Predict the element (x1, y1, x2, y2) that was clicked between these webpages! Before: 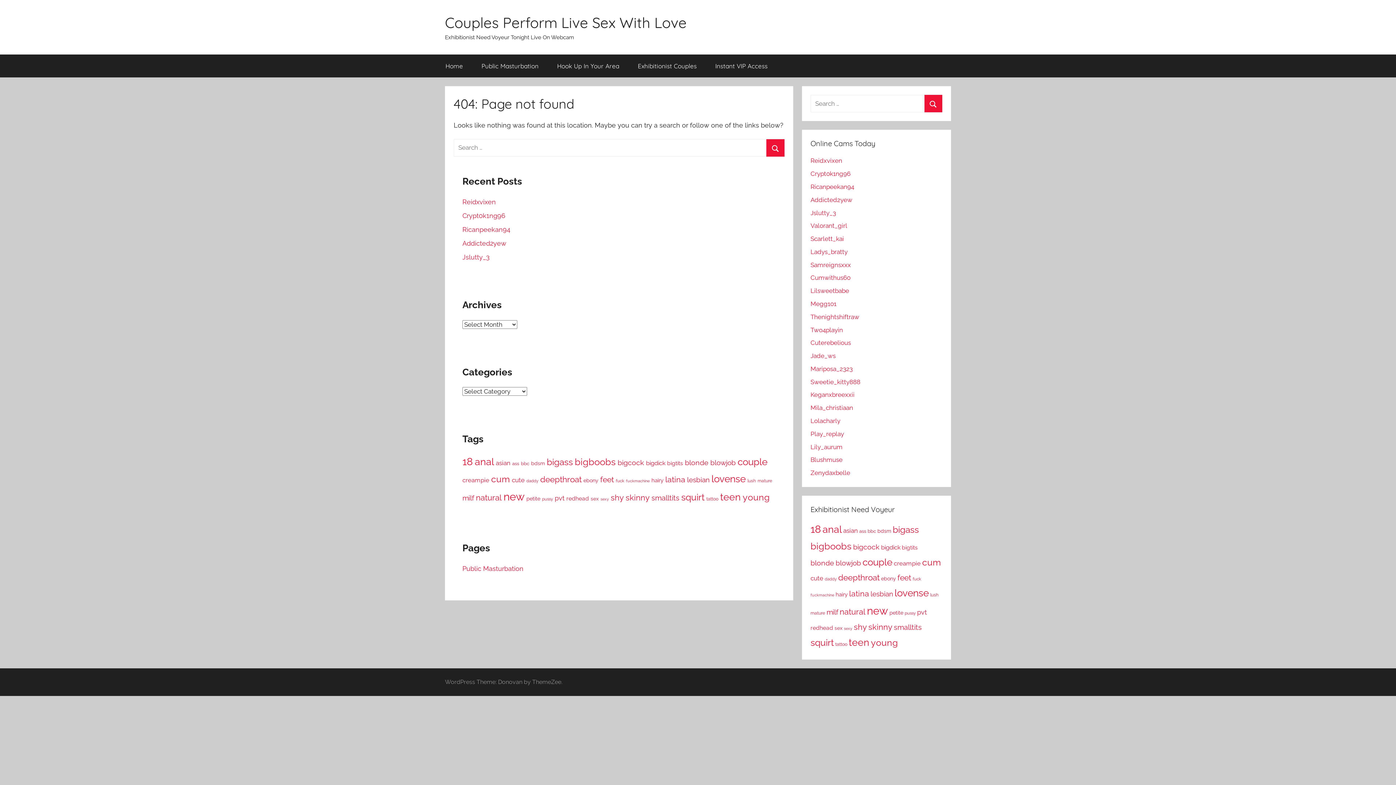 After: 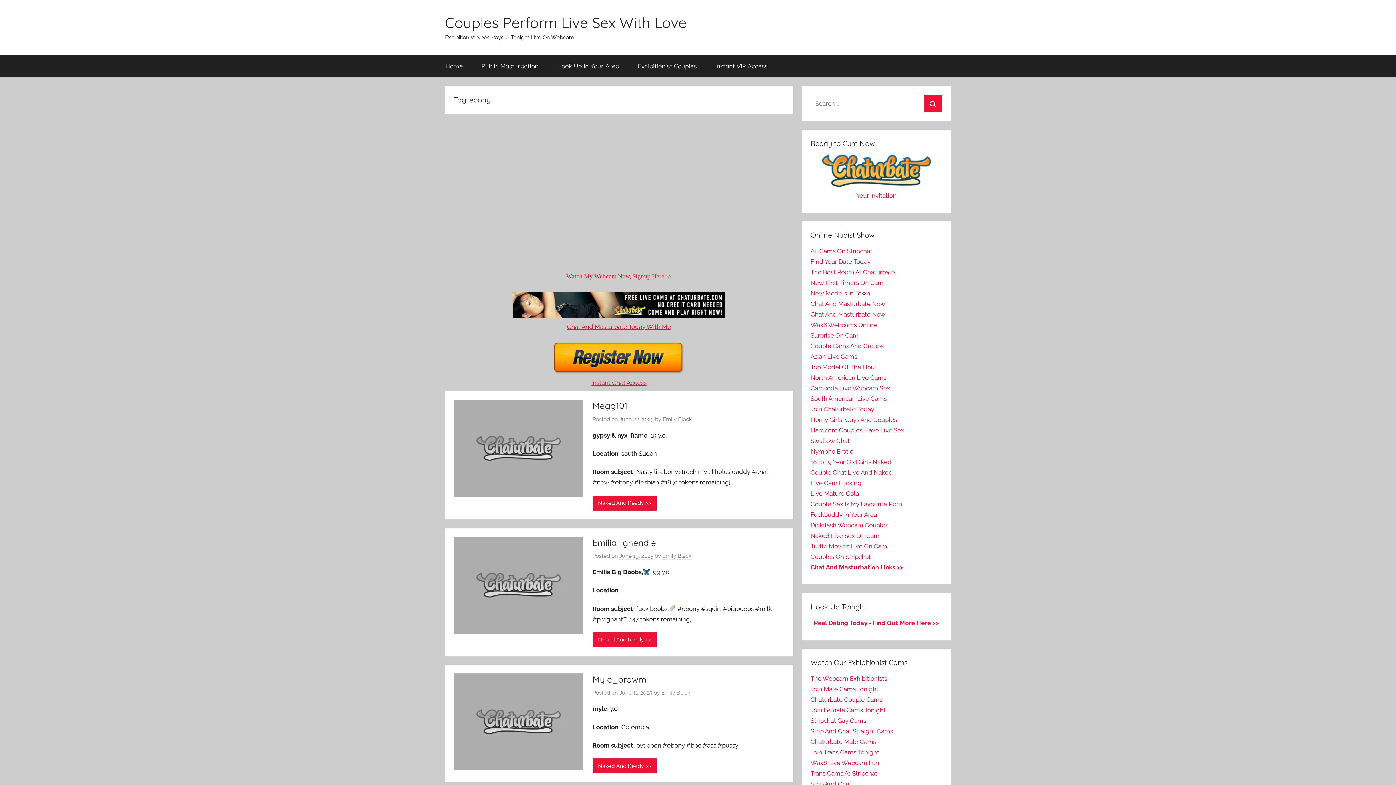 Action: label: ebony (91 items) bbox: (881, 576, 896, 581)